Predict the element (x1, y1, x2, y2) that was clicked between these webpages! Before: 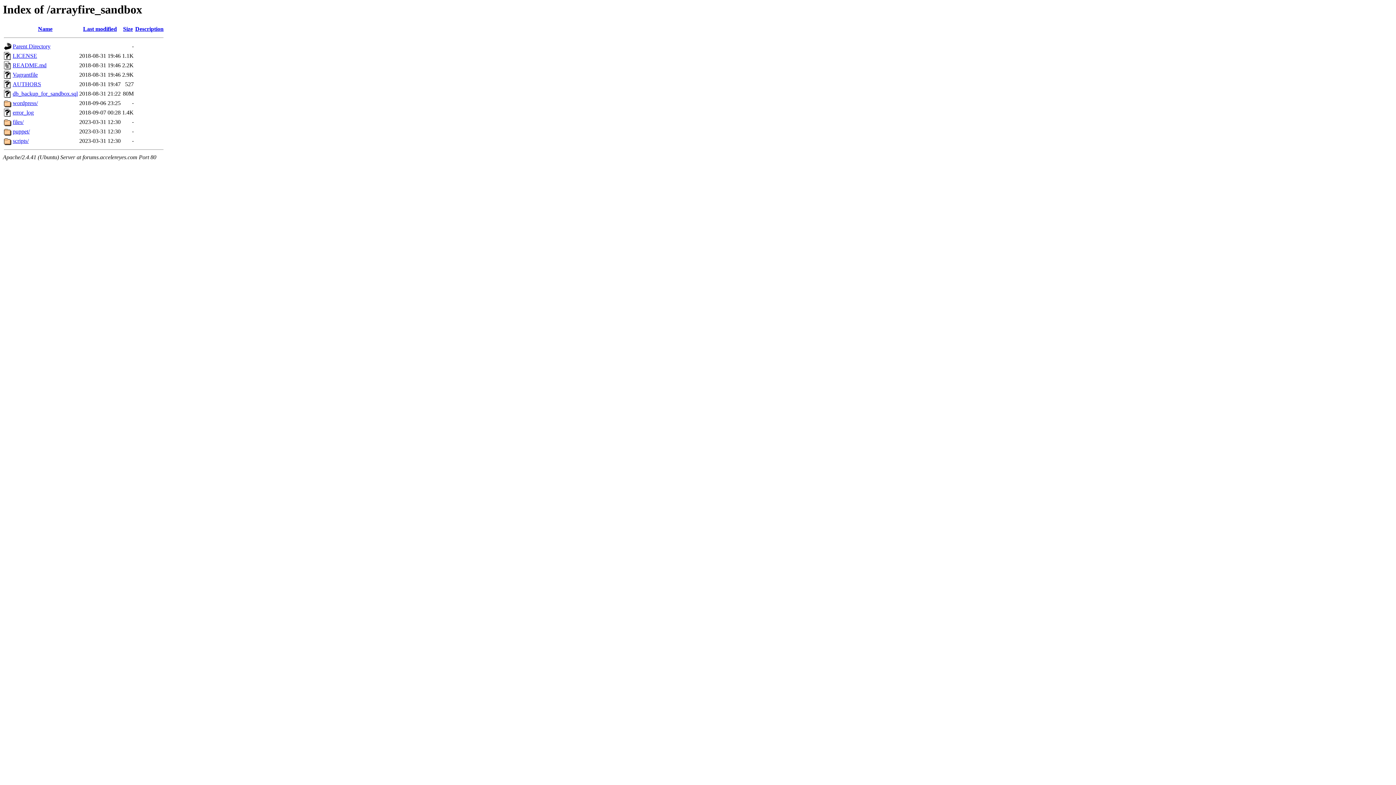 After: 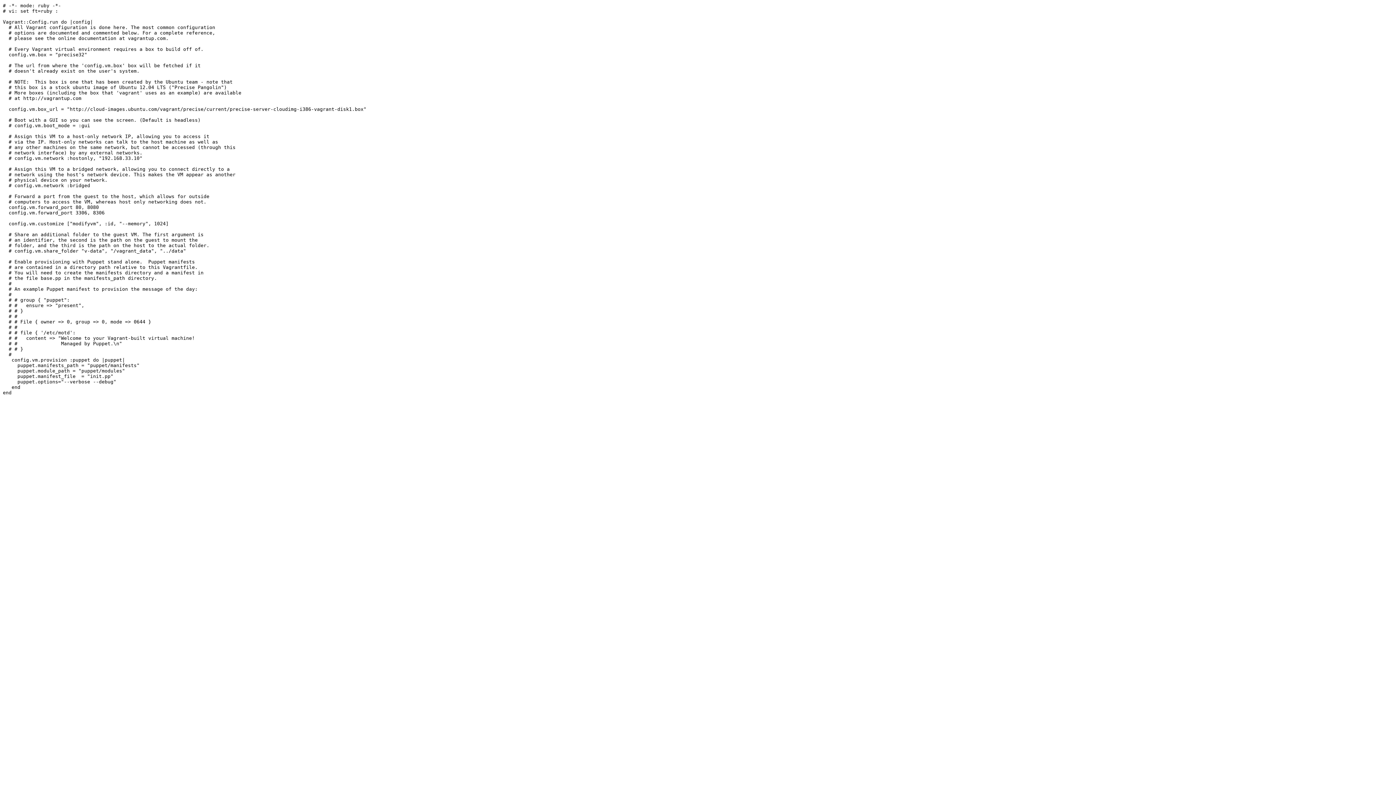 Action: label: Vagrantfile bbox: (12, 71, 37, 77)